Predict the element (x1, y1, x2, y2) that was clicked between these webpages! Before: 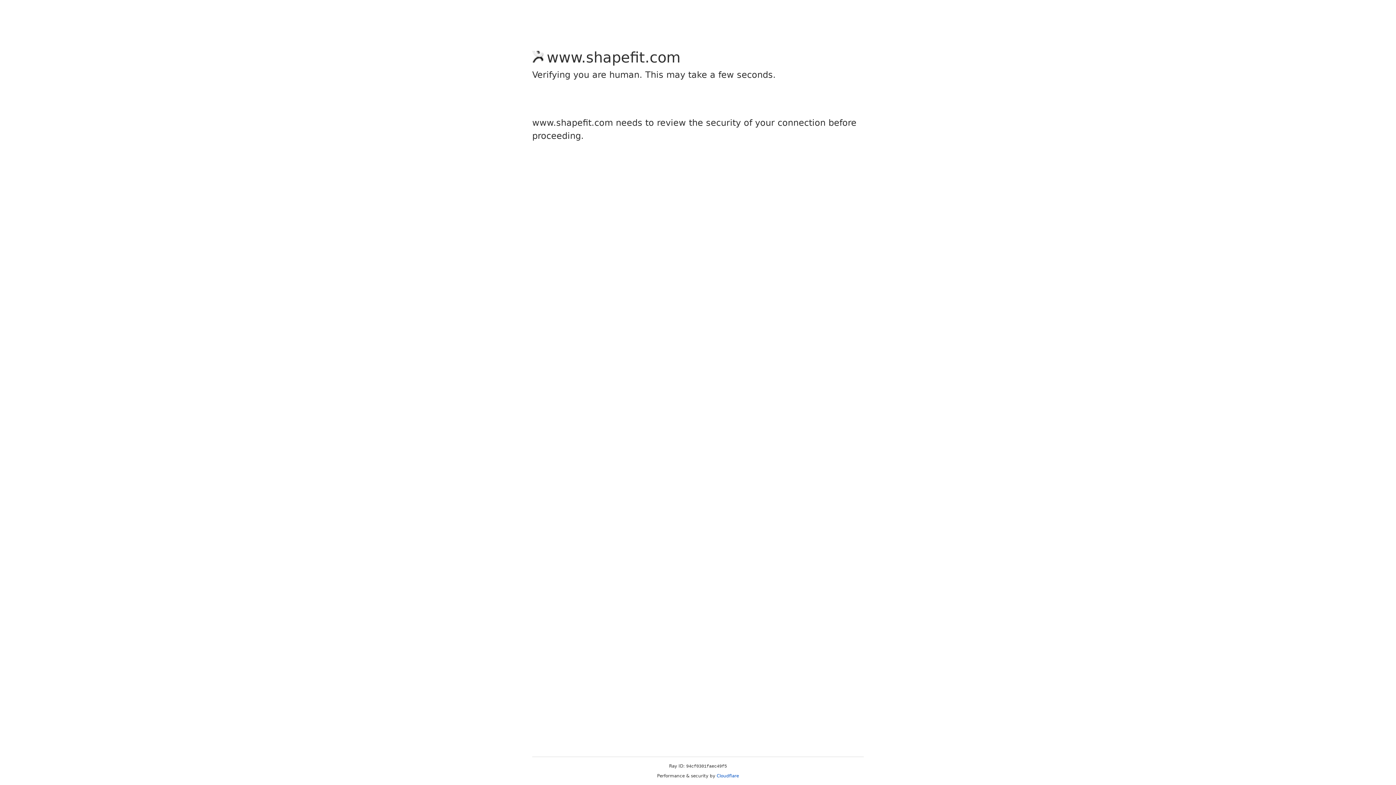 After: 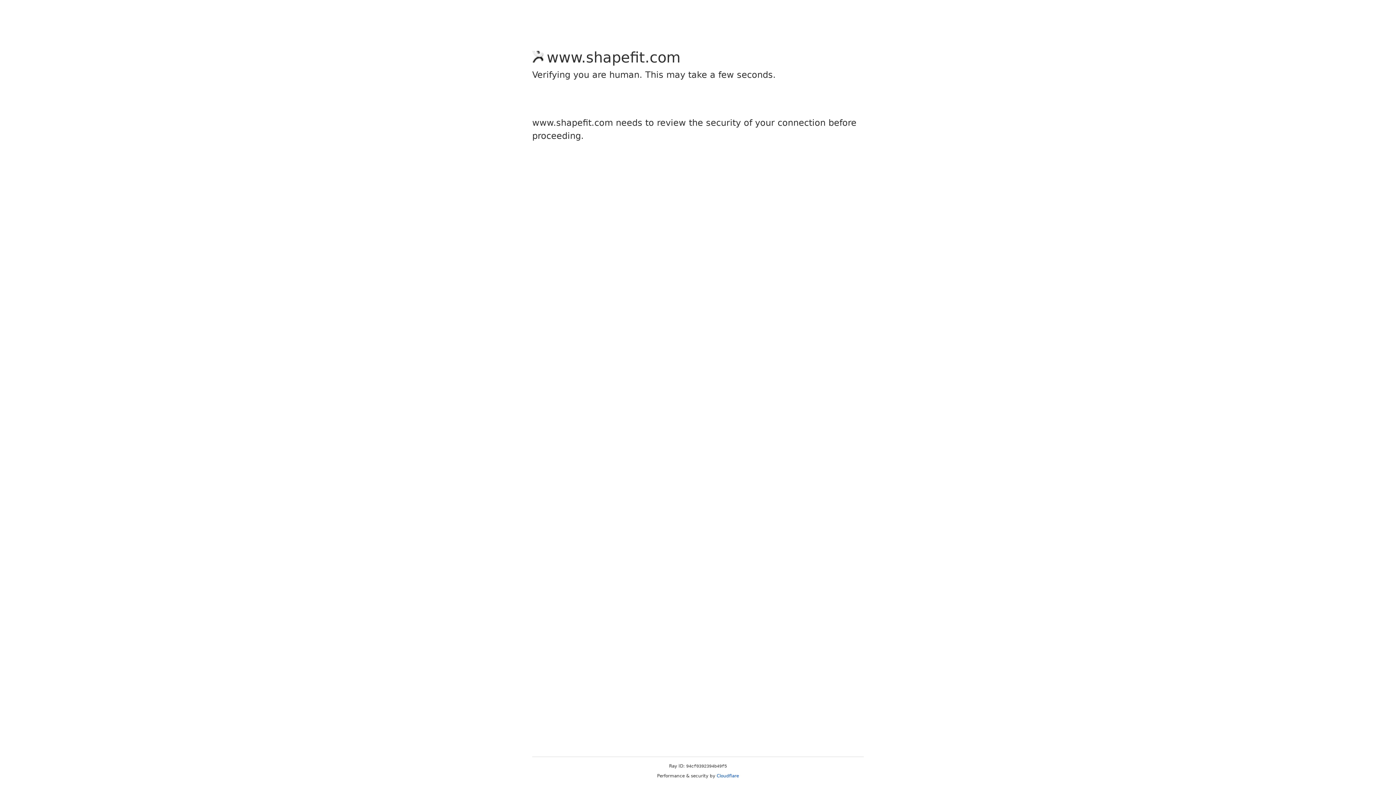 Action: label: Cloudflare bbox: (716, 773, 739, 778)